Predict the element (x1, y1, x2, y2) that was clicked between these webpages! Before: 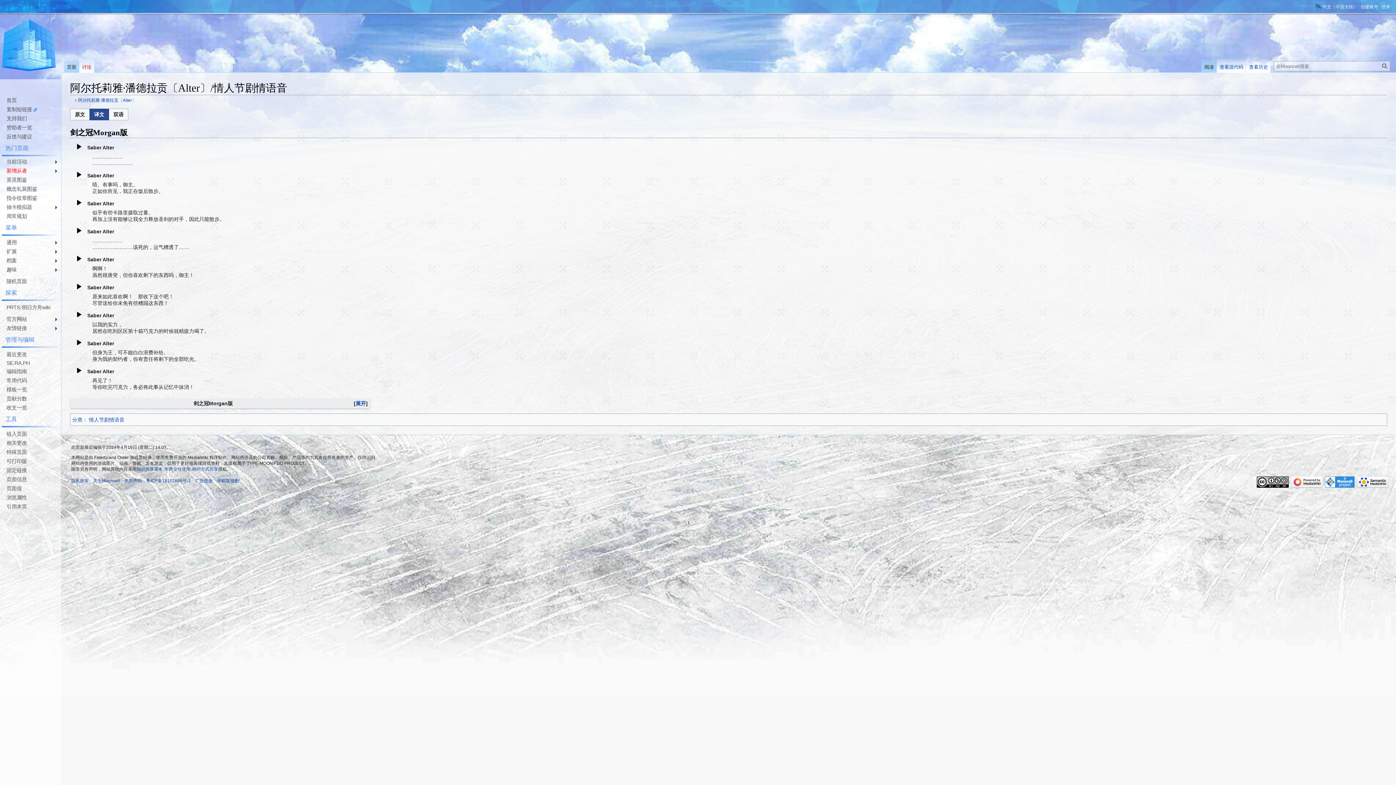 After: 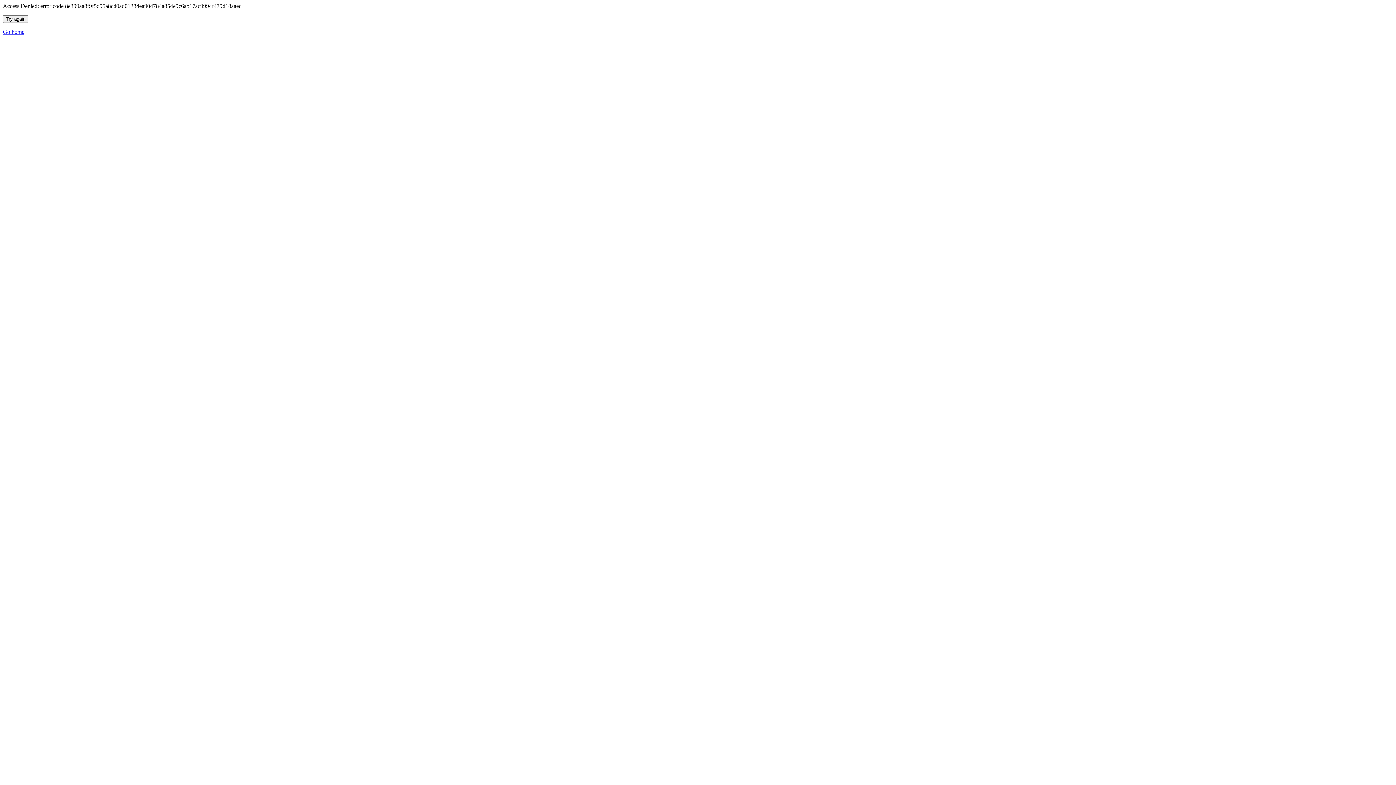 Action: bbox: (79, 58, 94, 72) label: 讨论